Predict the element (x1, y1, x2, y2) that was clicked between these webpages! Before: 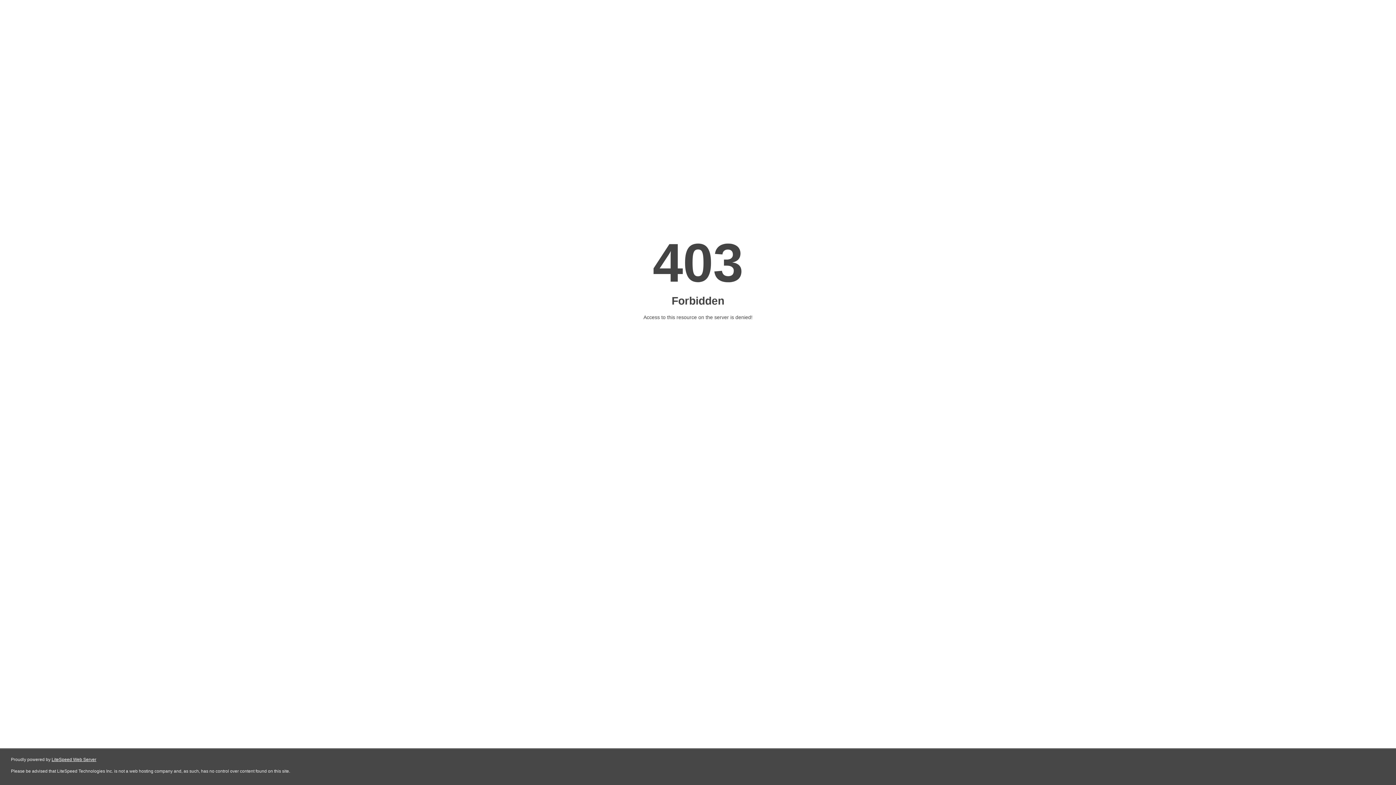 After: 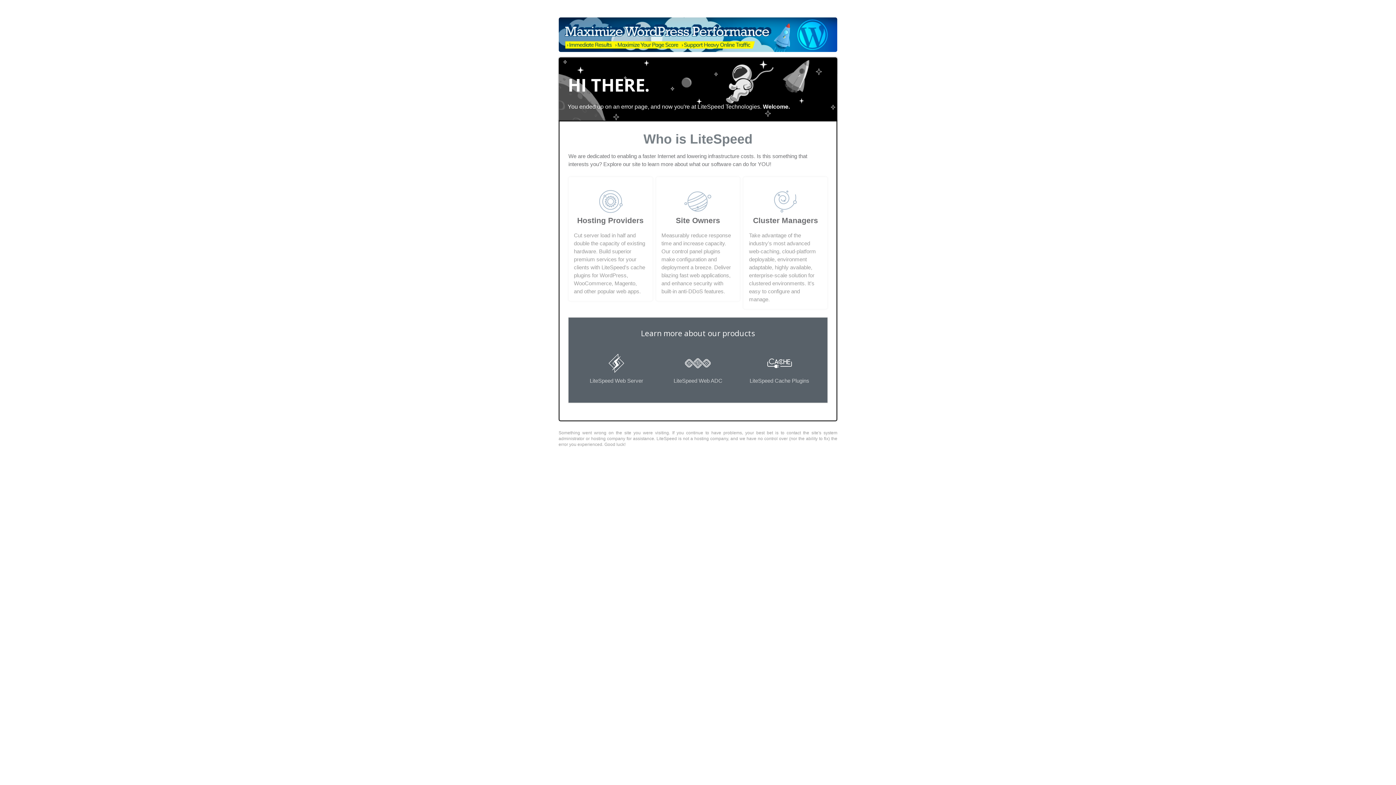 Action: label: LiteSpeed Web Server bbox: (51, 757, 96, 762)